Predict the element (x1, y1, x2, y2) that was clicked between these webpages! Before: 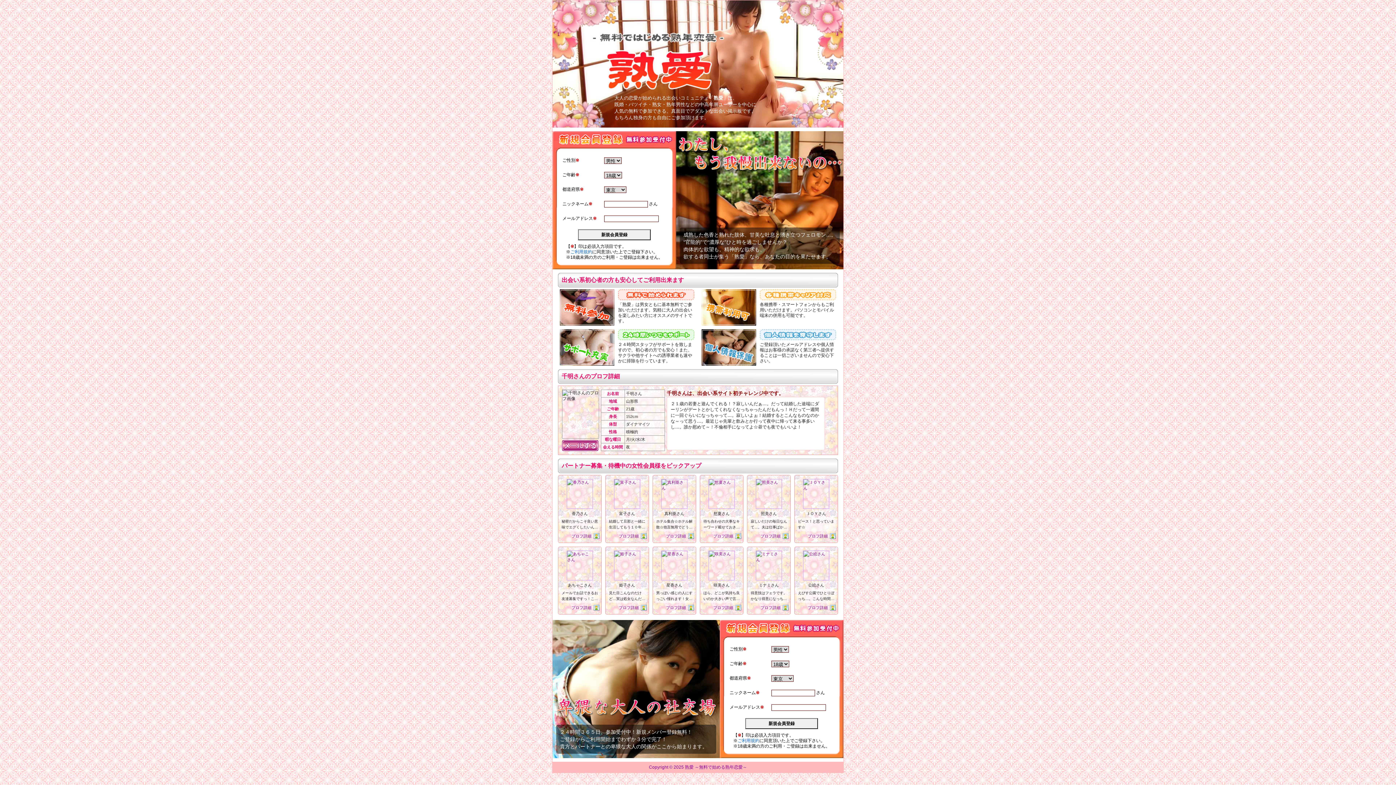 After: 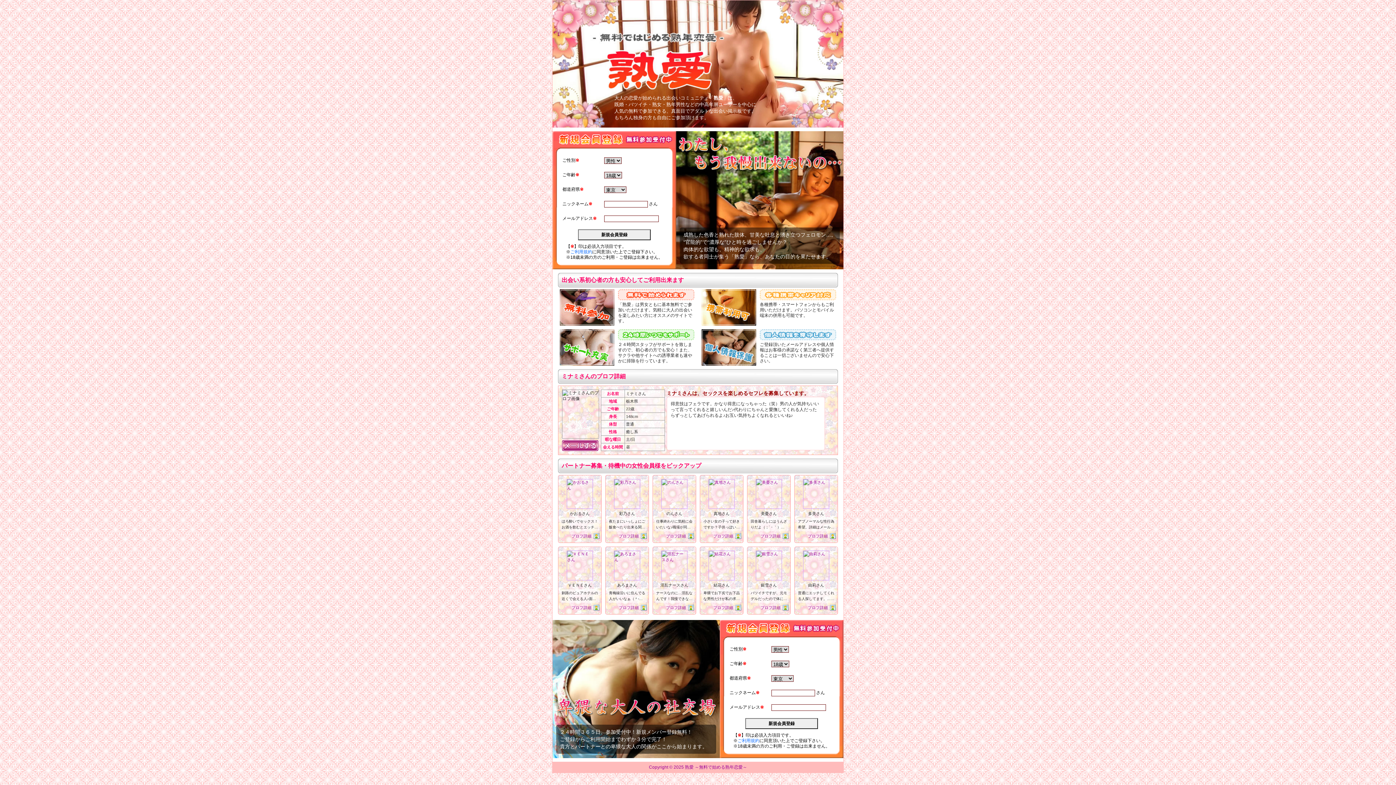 Action: label: プロフ詳細 bbox: (749, 605, 788, 610)